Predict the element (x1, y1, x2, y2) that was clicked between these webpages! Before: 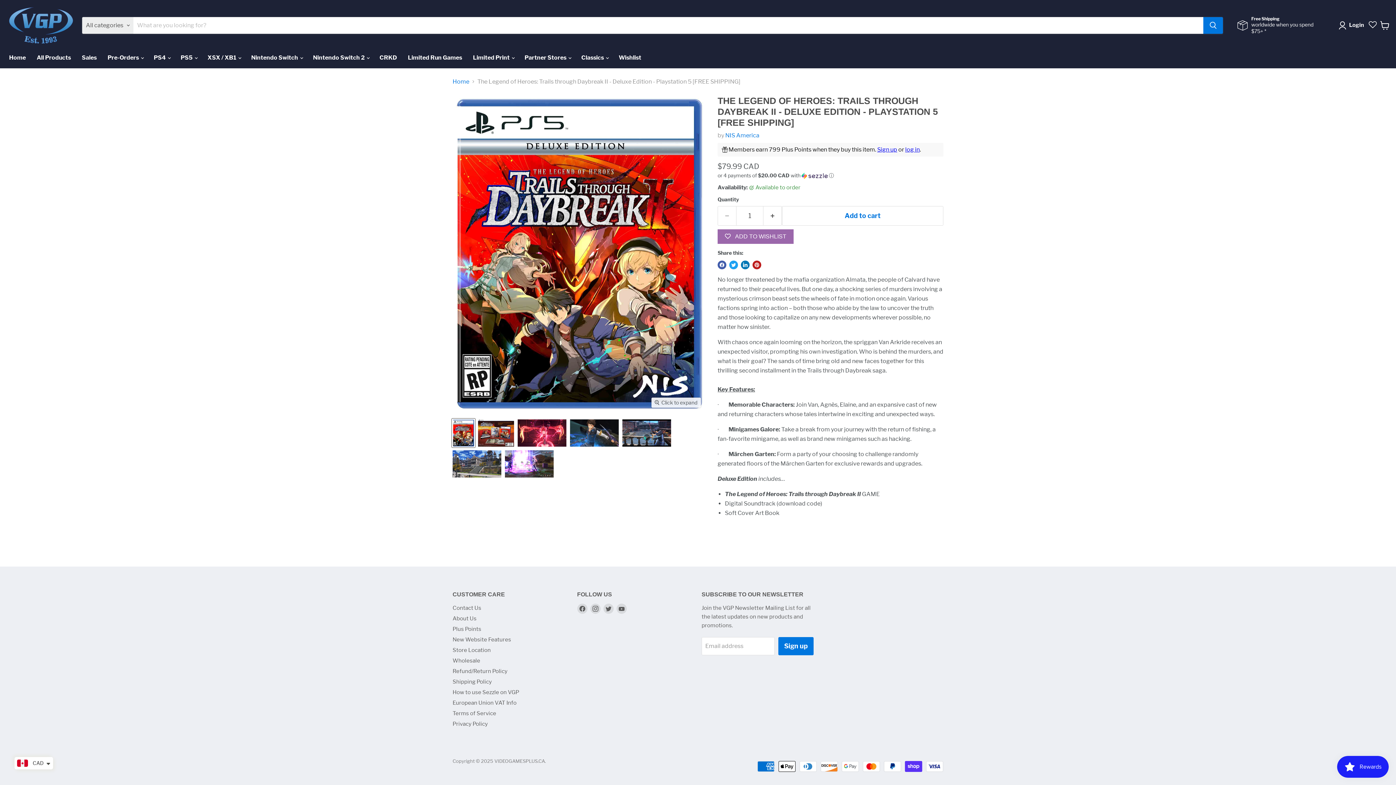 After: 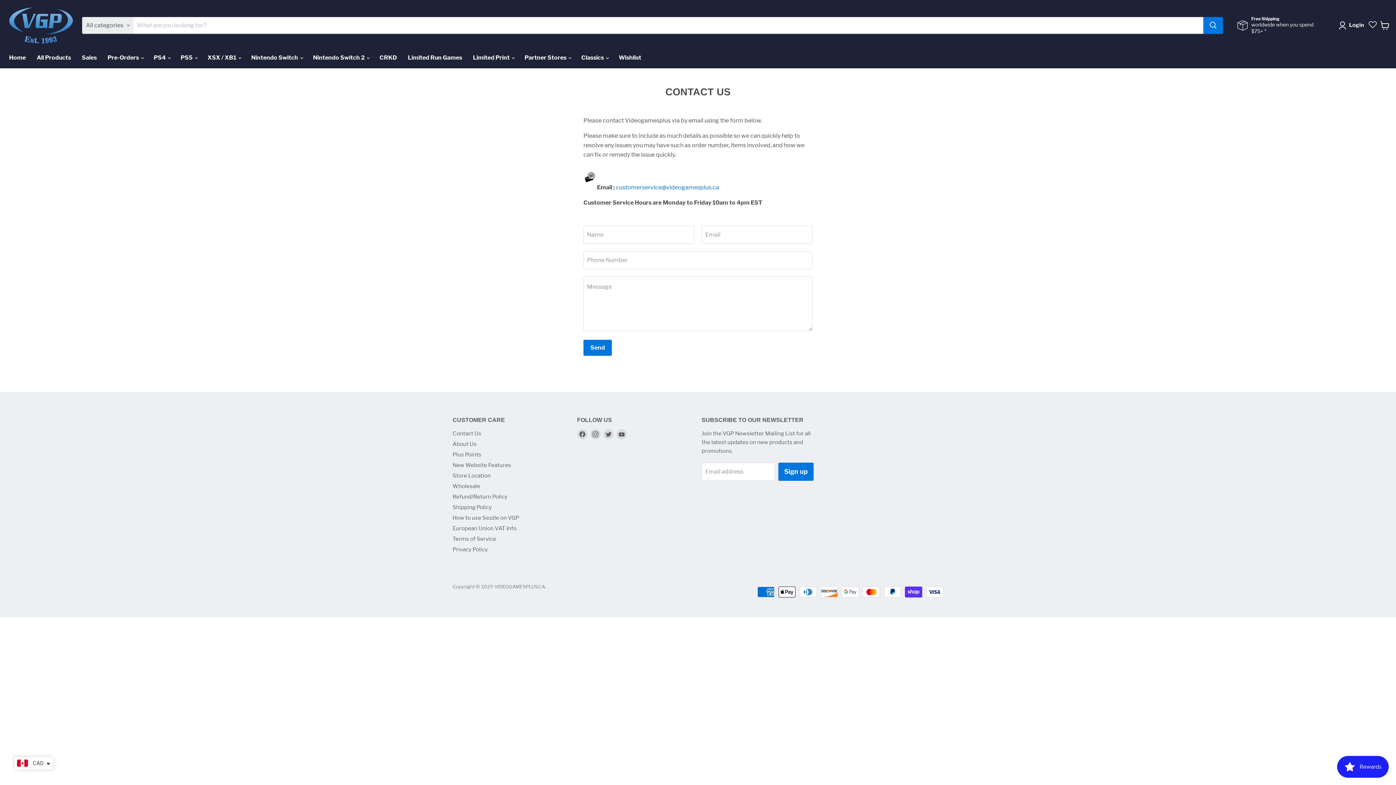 Action: label: Contact Us bbox: (452, 605, 481, 611)